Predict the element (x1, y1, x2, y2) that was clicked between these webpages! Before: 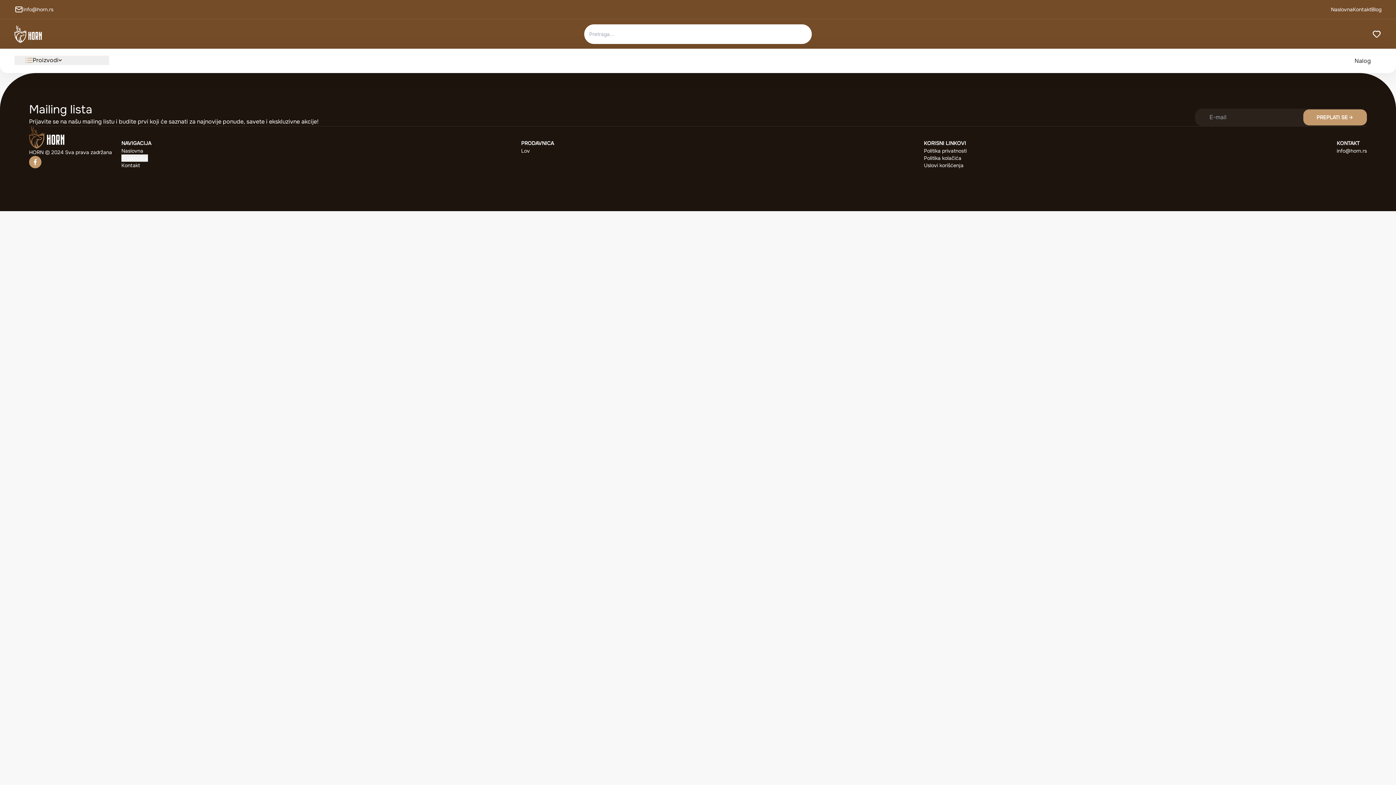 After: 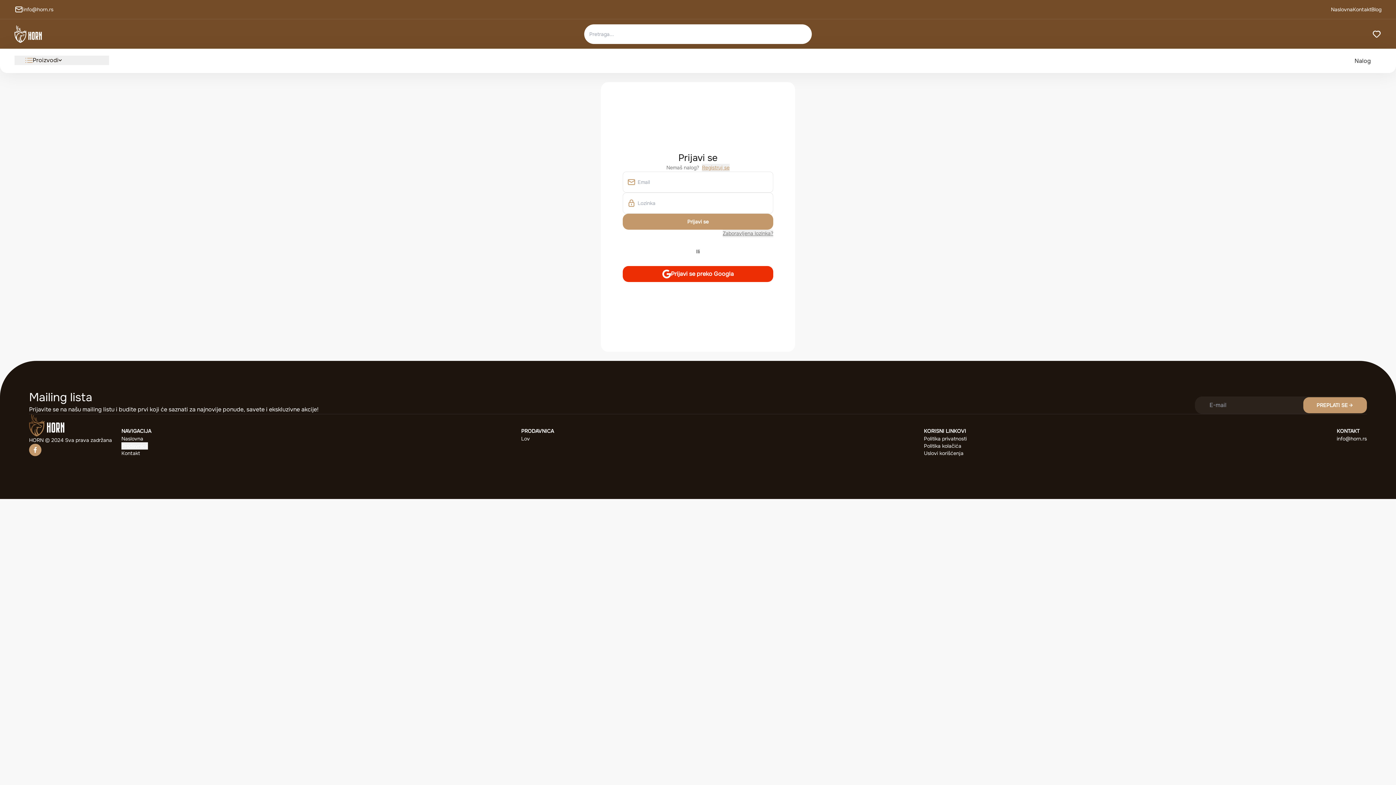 Action: label: Nalog bbox: (1354, 56, 1379, 65)